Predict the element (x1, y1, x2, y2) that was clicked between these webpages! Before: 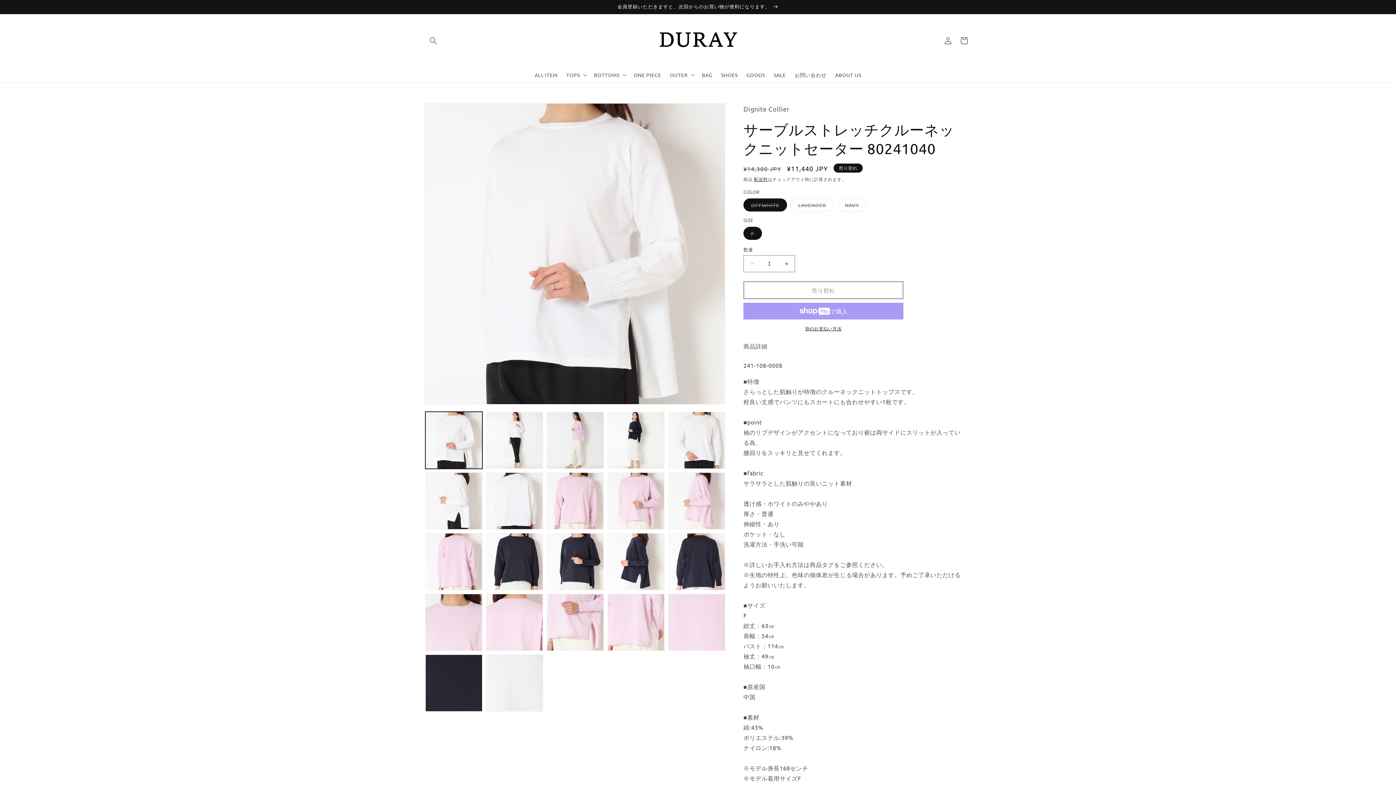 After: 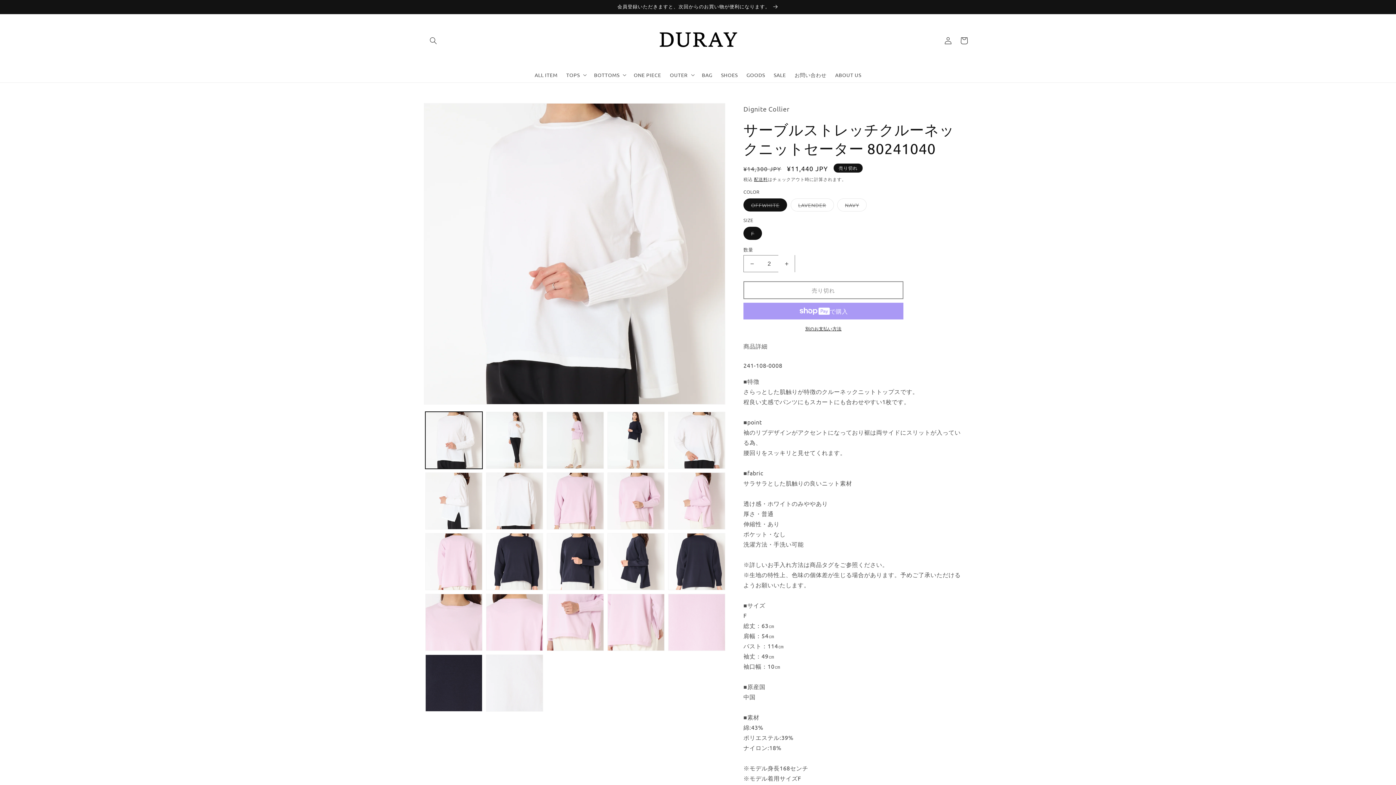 Action: label: サーブルストレッチクルーネックニットセーター 80241040の数量を増やす bbox: (778, 255, 794, 272)